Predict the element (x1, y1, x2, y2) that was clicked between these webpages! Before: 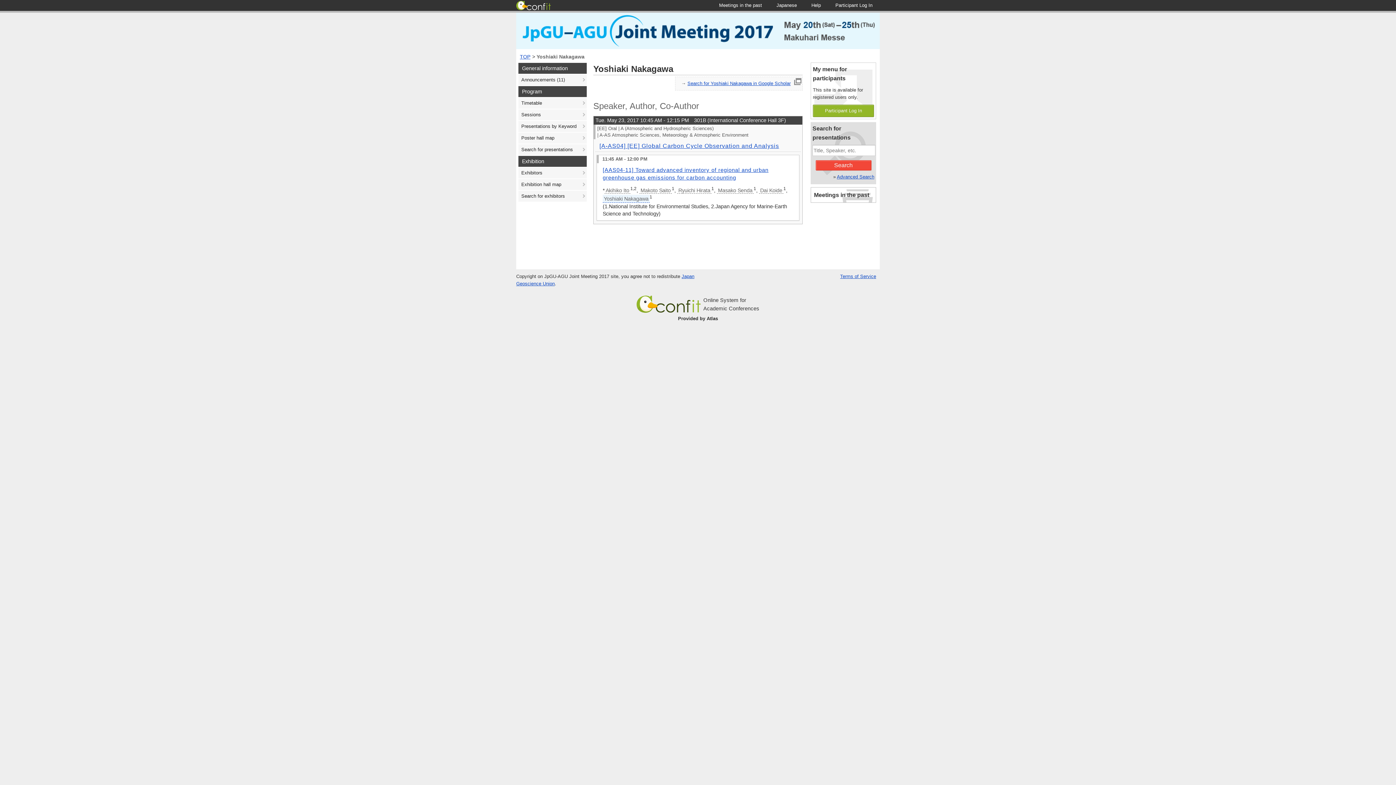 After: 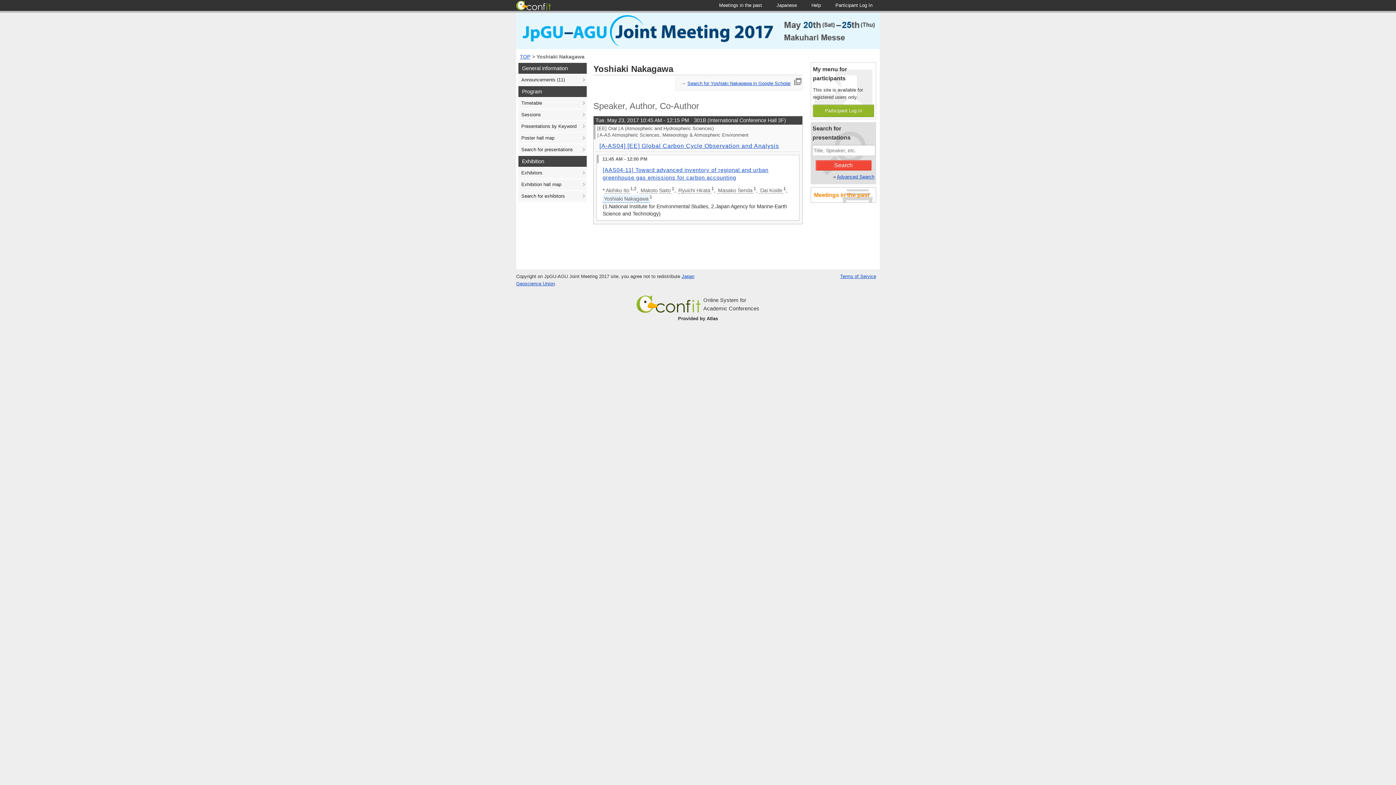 Action: label: Meetings in the past bbox: (810, 187, 876, 202)